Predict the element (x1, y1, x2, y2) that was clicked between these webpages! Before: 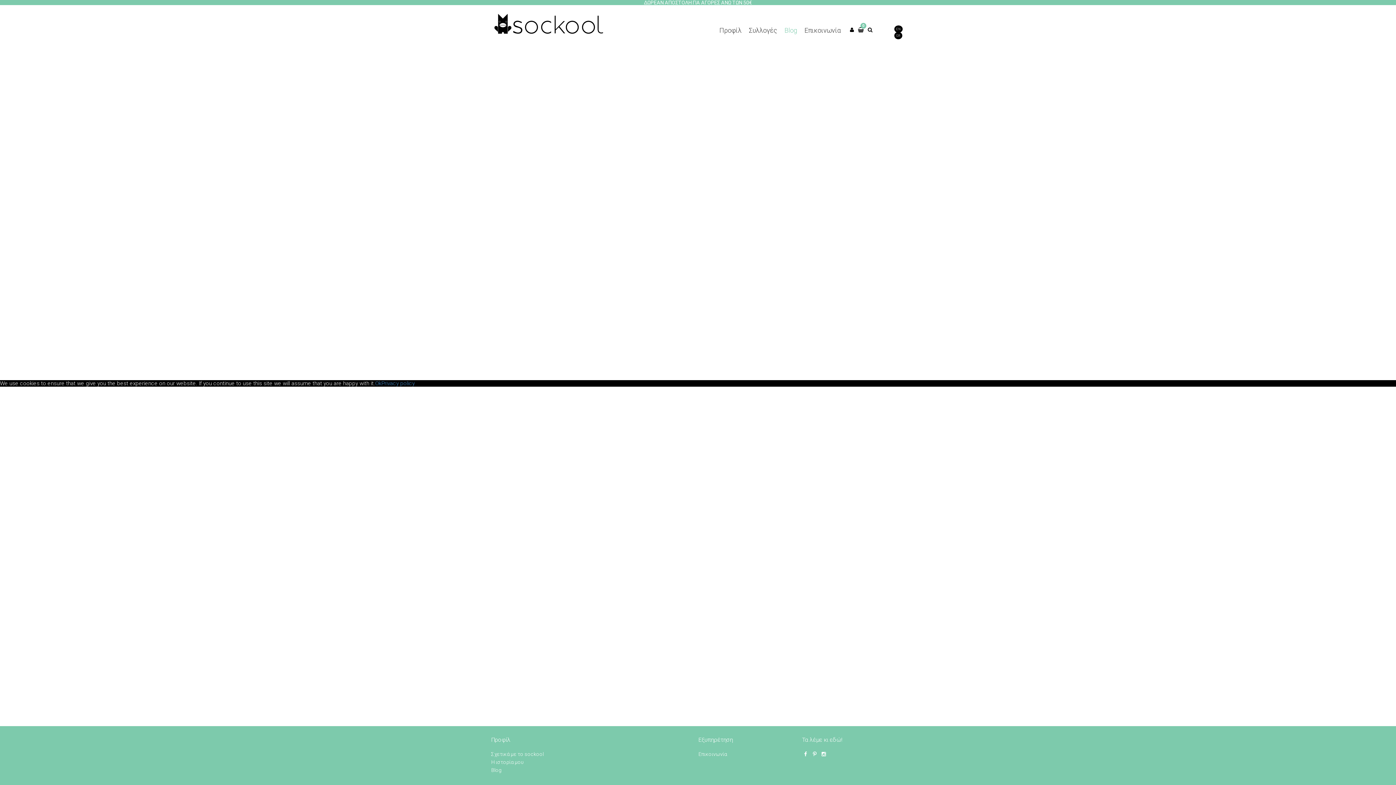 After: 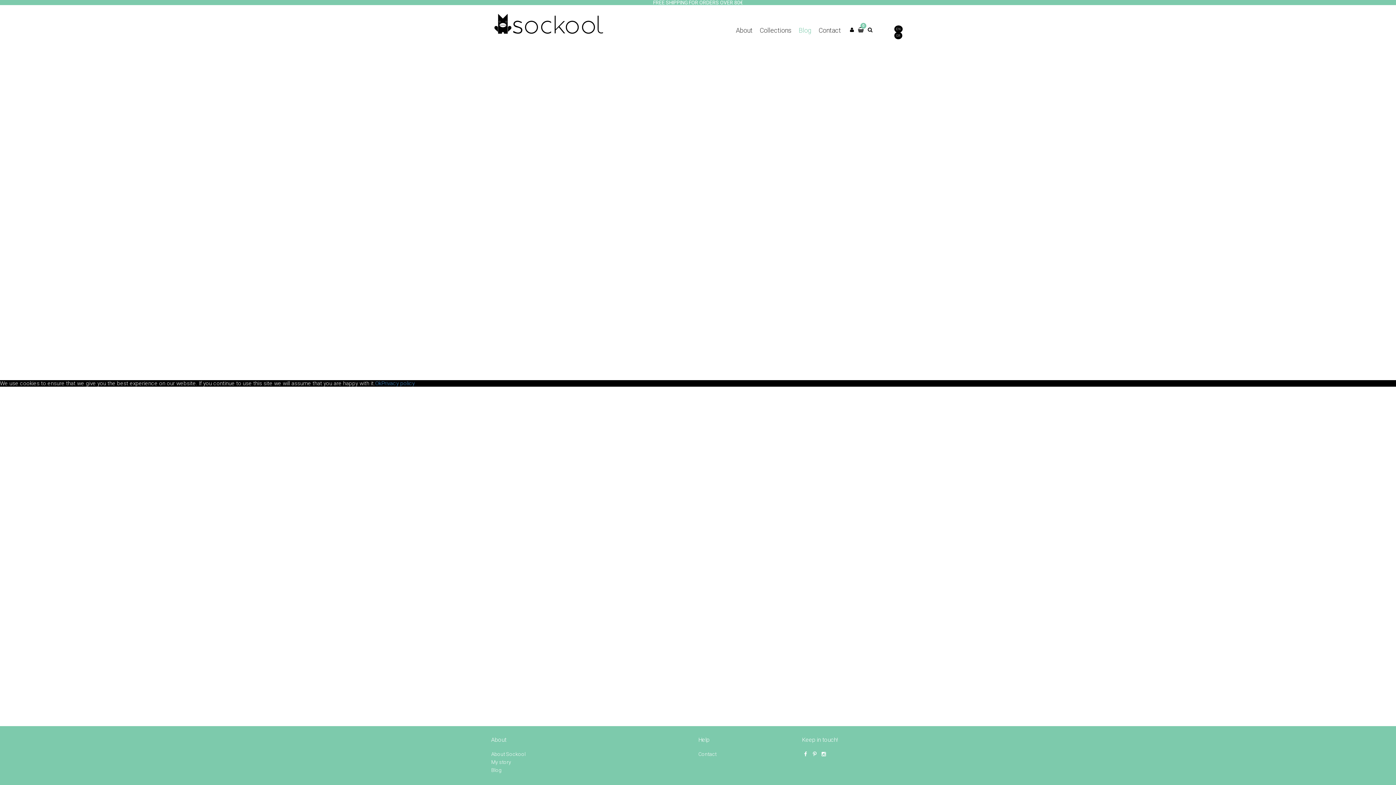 Action: bbox: (894, 25, 902, 32) label: EN